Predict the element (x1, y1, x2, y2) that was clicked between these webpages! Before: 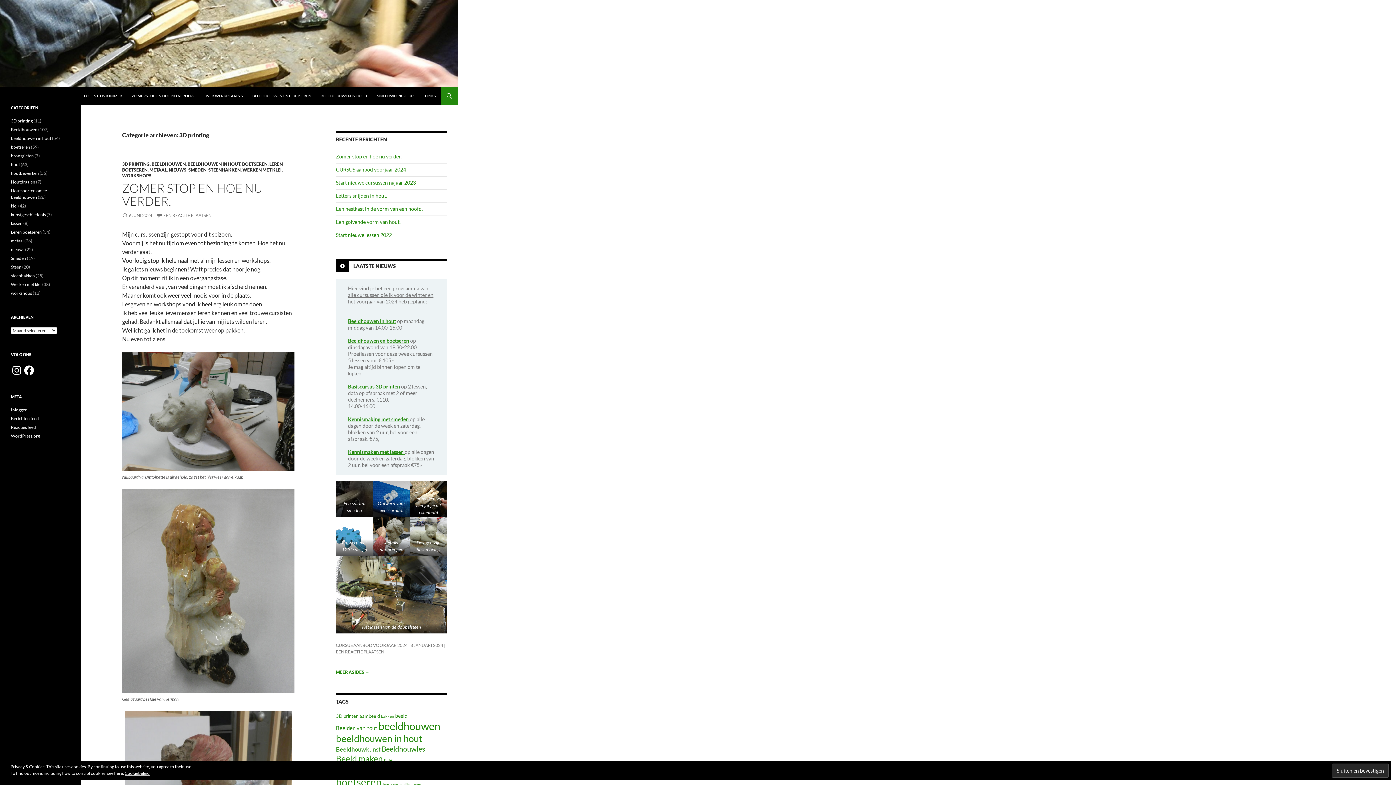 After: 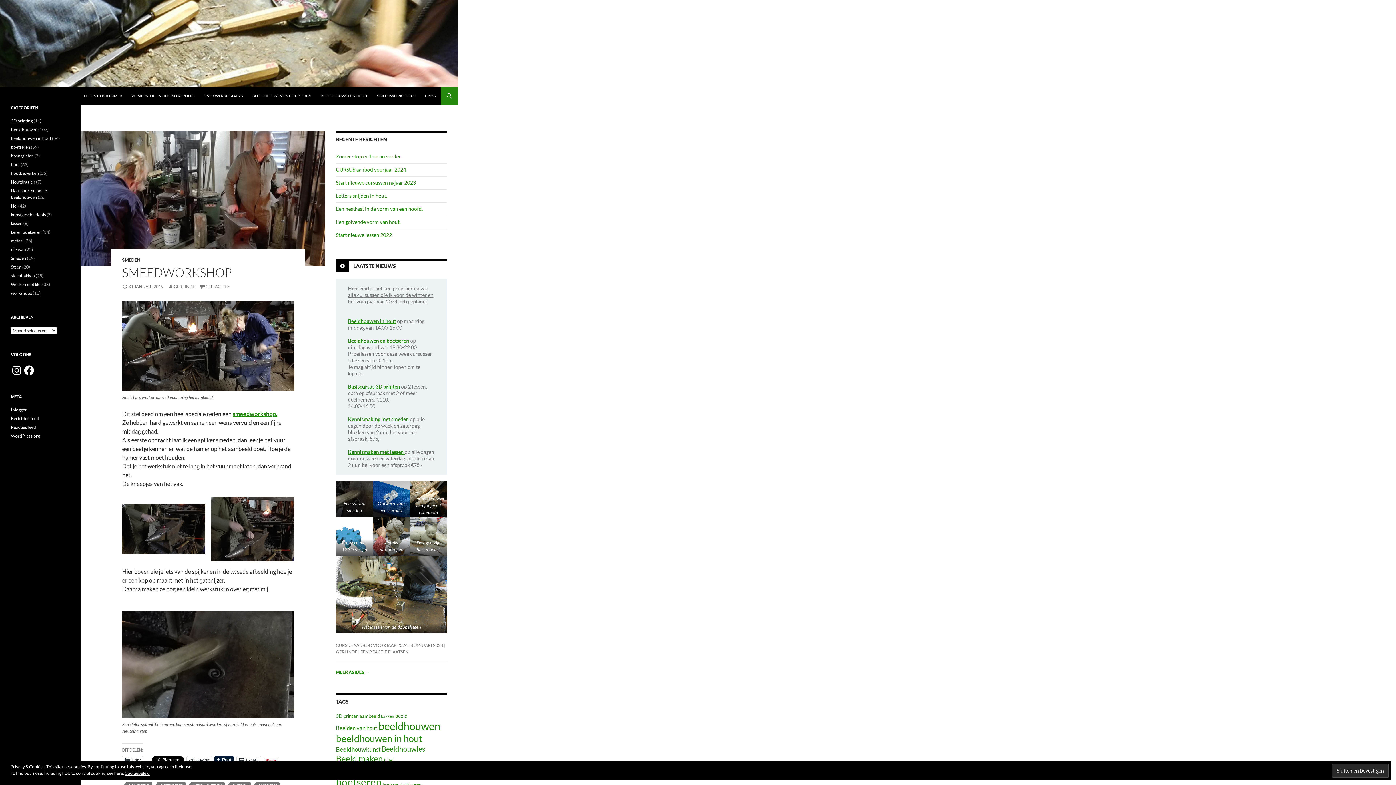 Action: bbox: (348, 416, 409, 422) label: Kennismaking met smeden 